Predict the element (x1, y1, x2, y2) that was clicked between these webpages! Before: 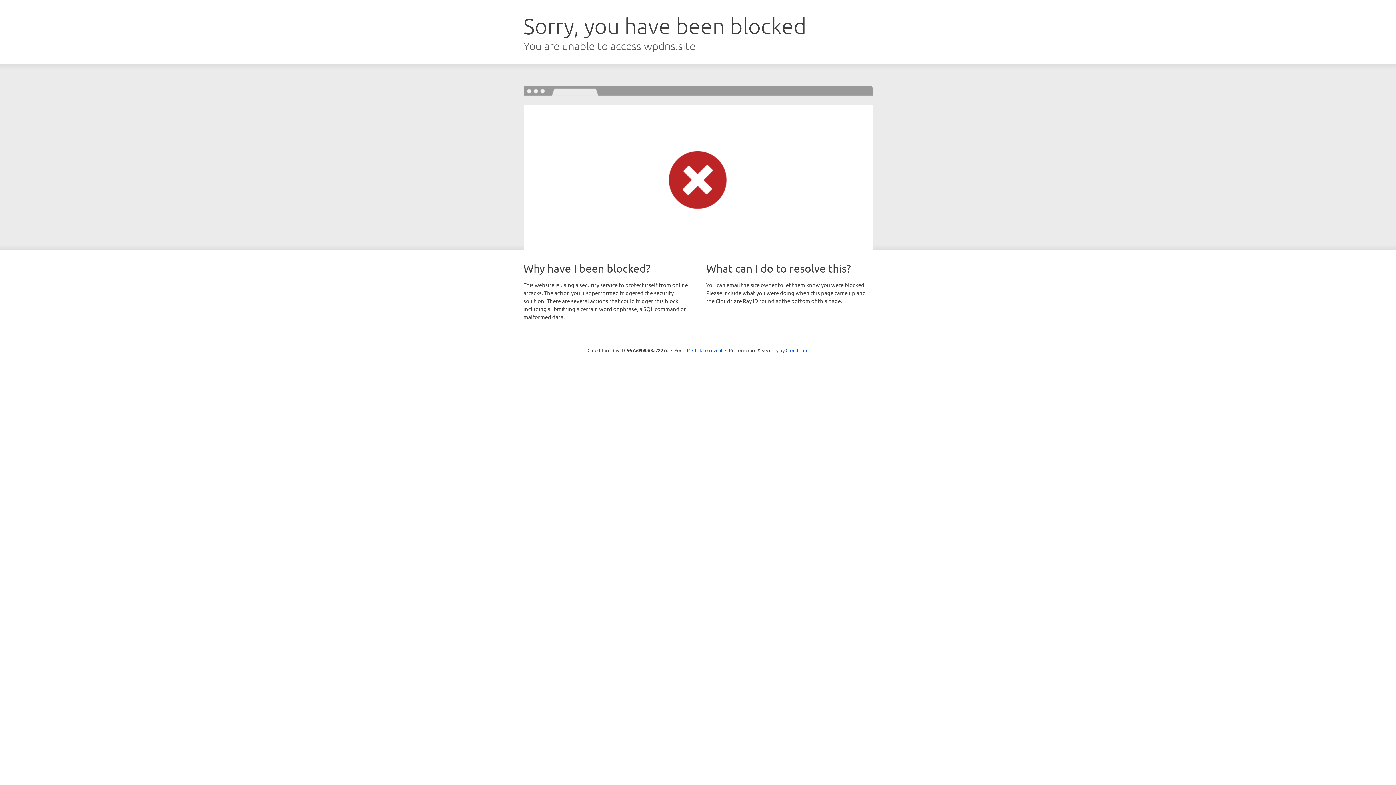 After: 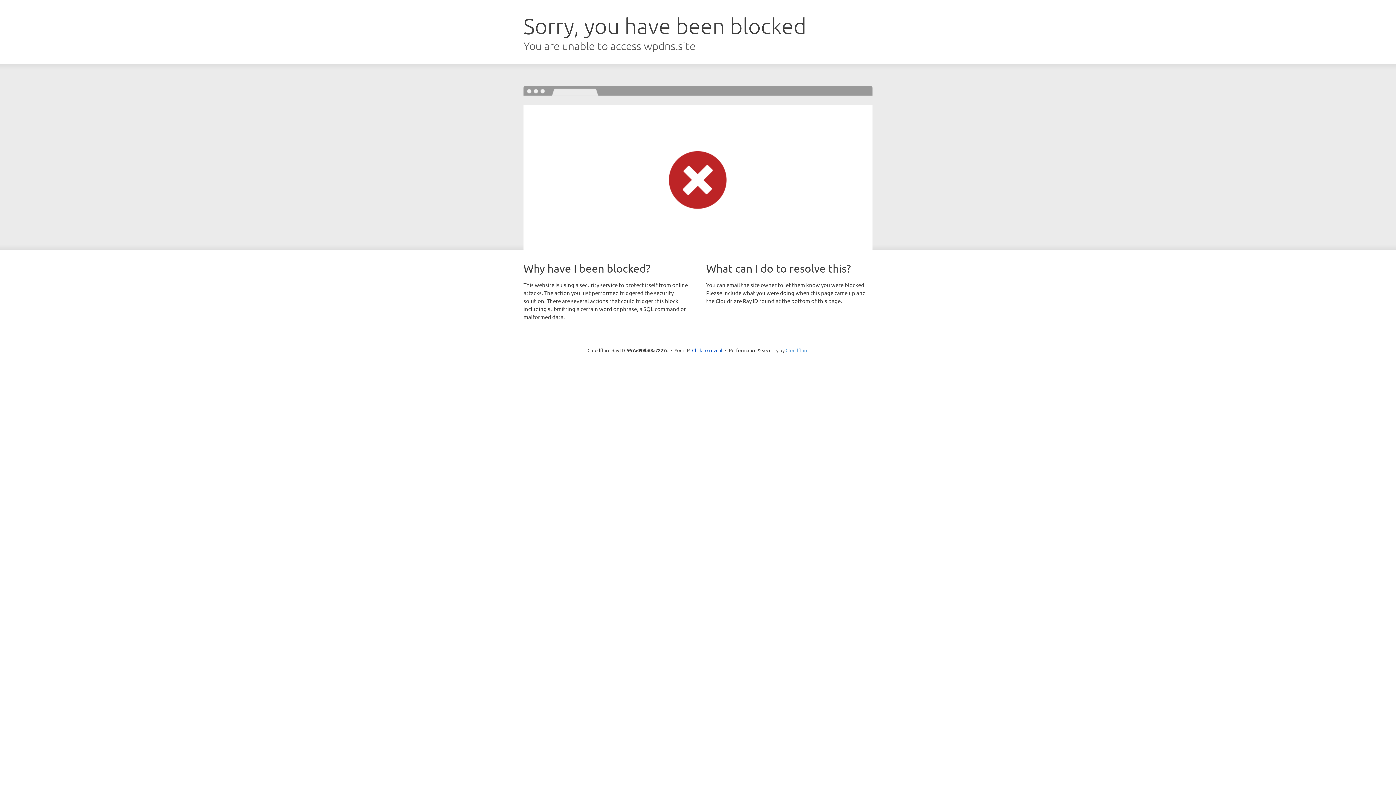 Action: label: Cloudflare bbox: (785, 347, 808, 353)